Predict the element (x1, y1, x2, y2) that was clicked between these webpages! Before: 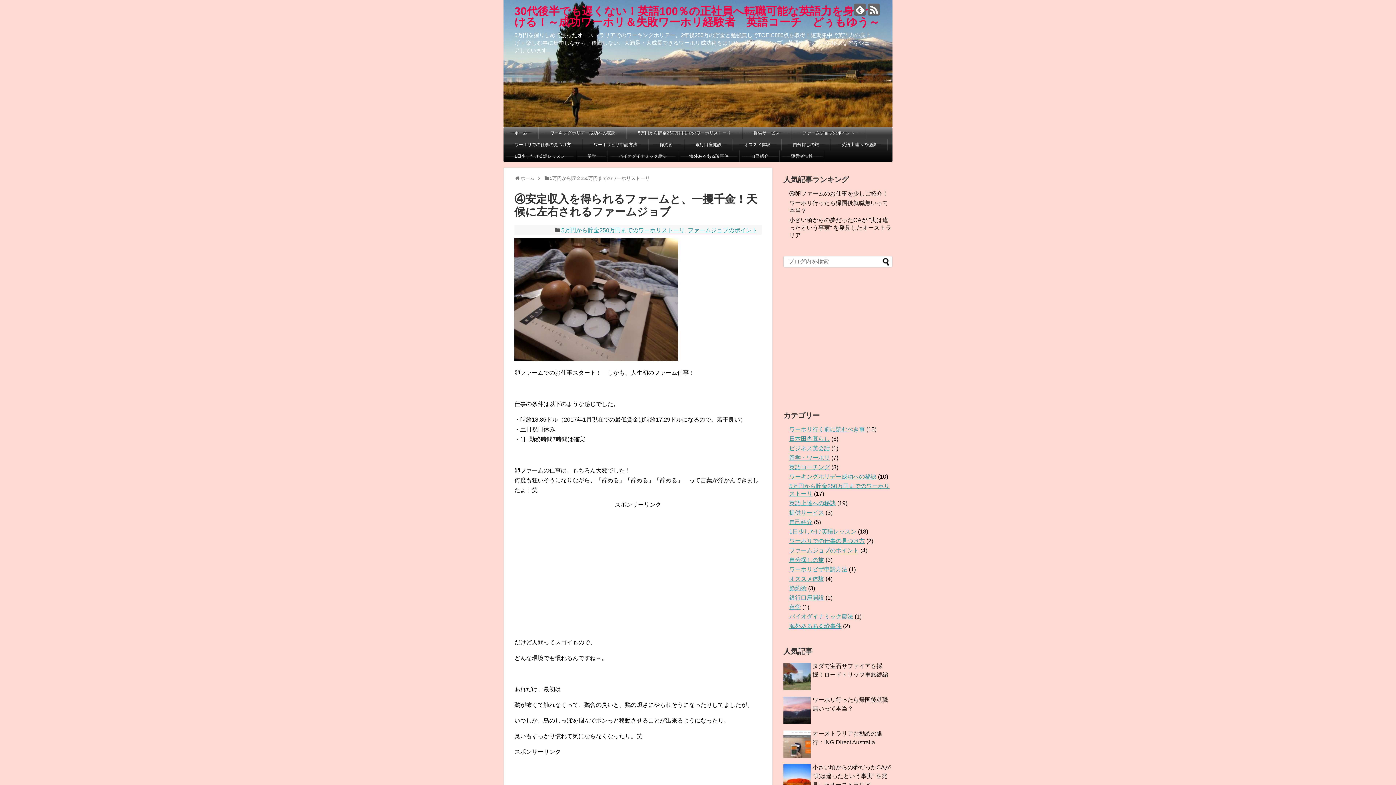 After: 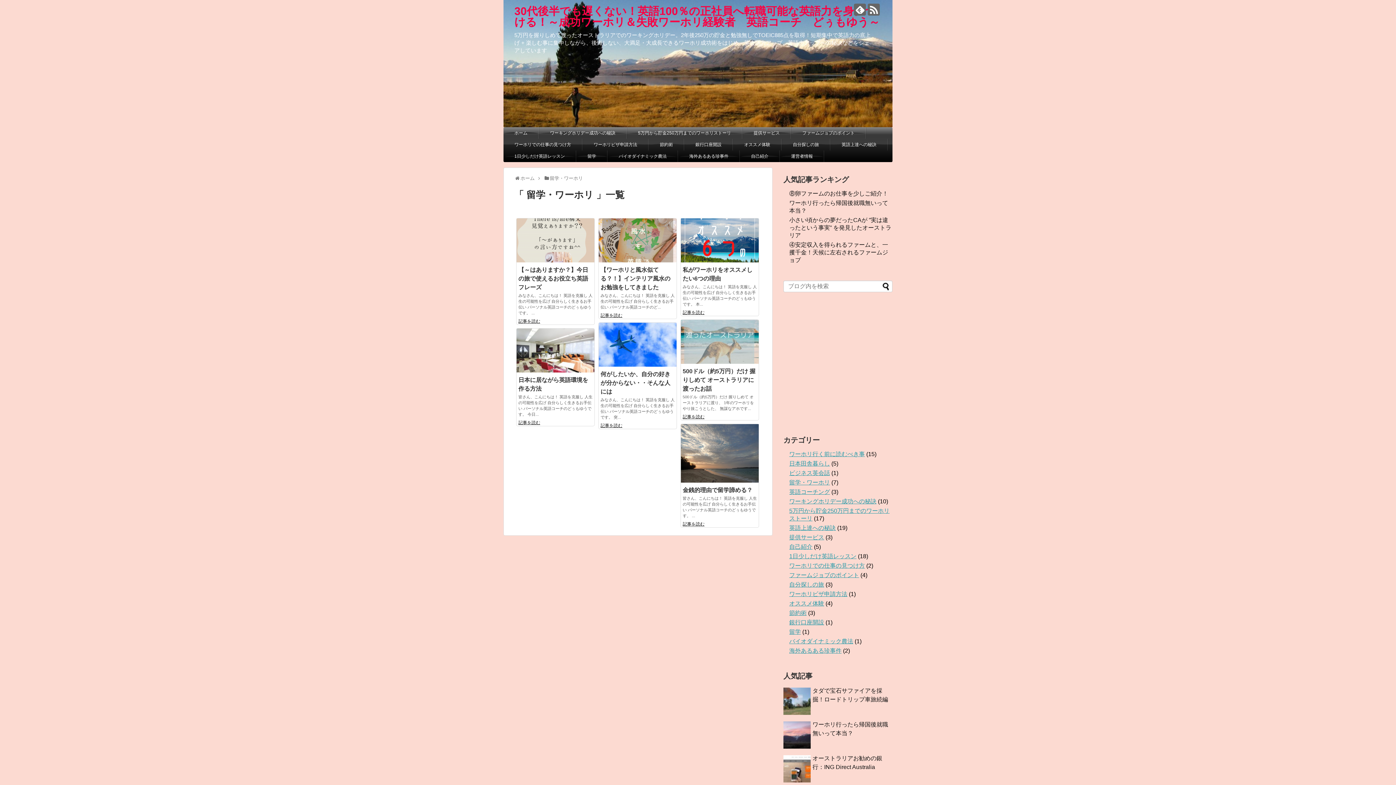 Action: bbox: (789, 454, 830, 461) label: 留学・ワーホリ